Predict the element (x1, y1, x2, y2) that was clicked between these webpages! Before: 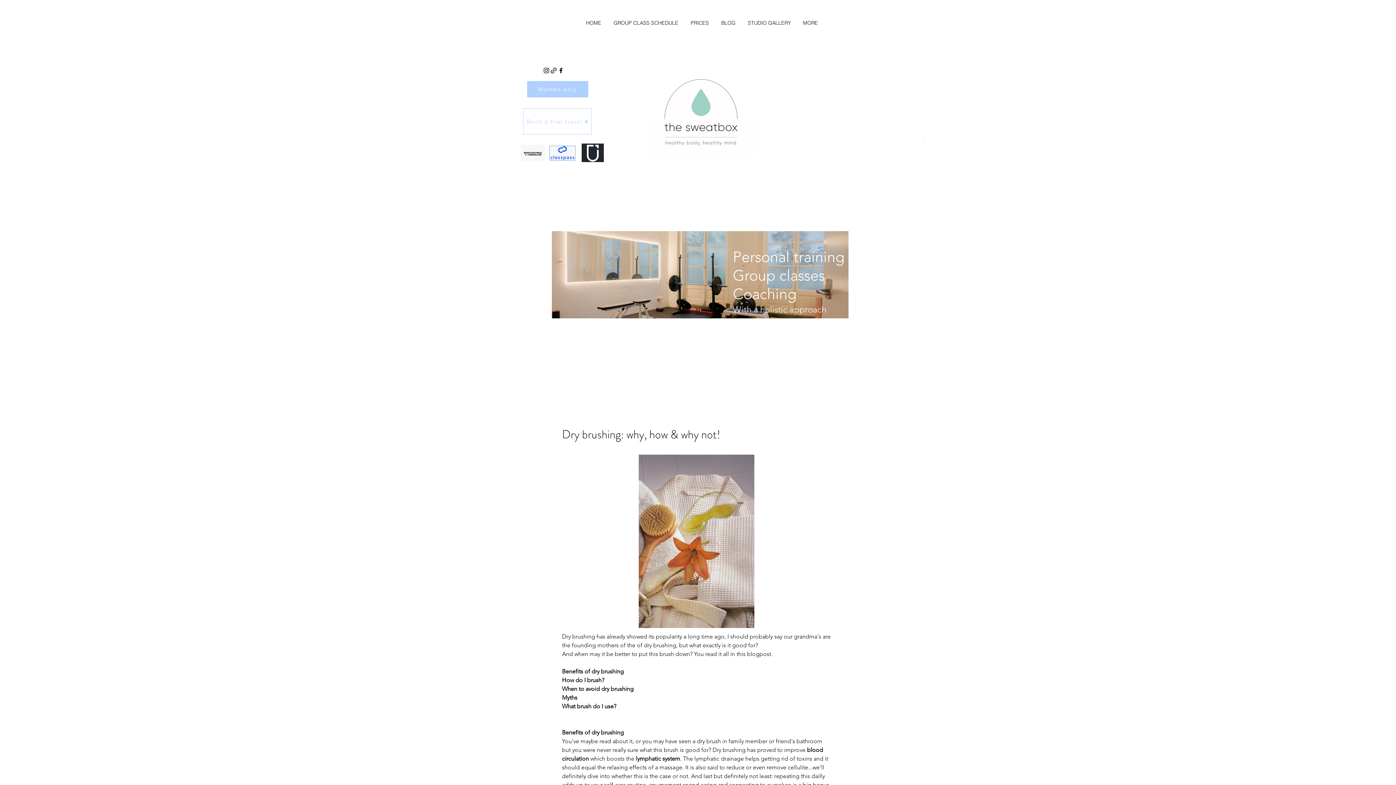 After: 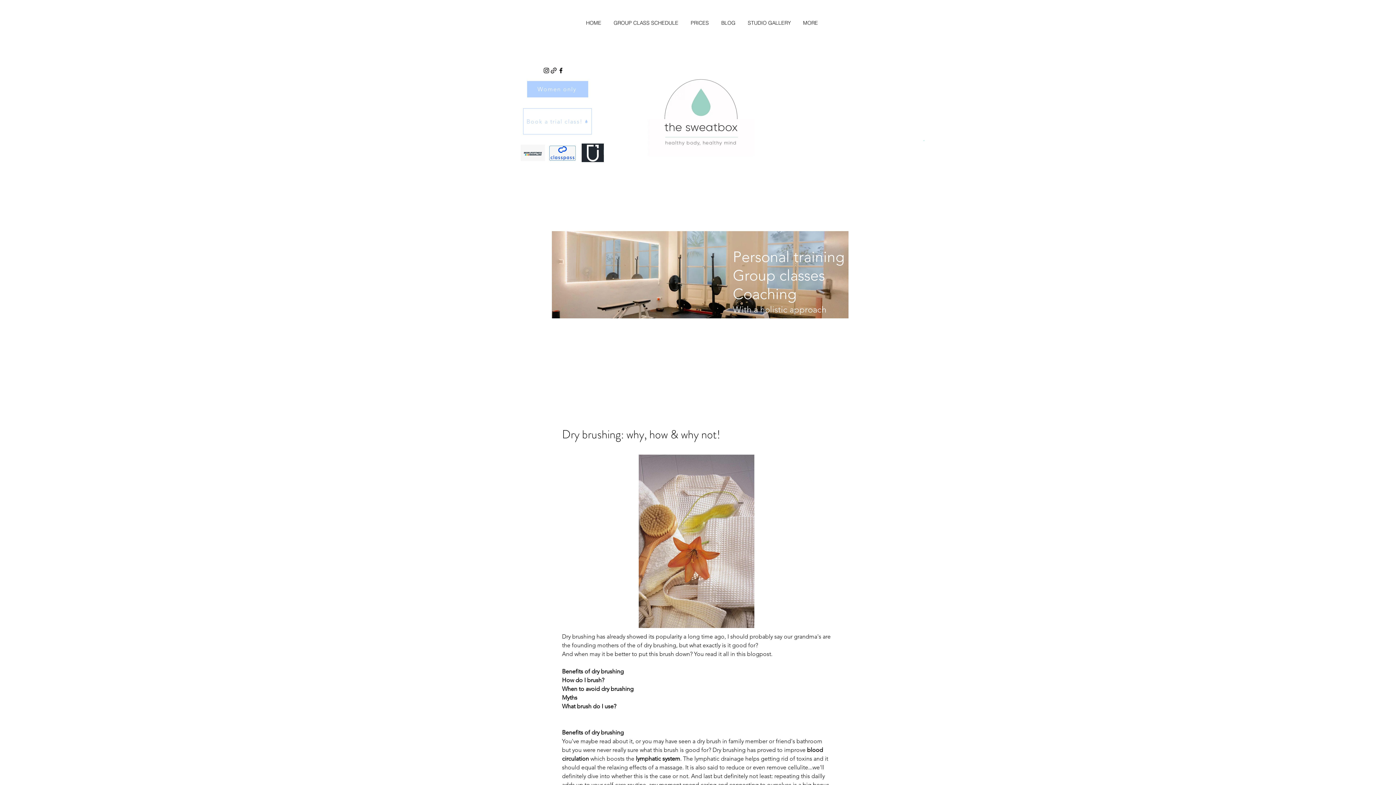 Action: bbox: (557, 66, 564, 74) label: facebook